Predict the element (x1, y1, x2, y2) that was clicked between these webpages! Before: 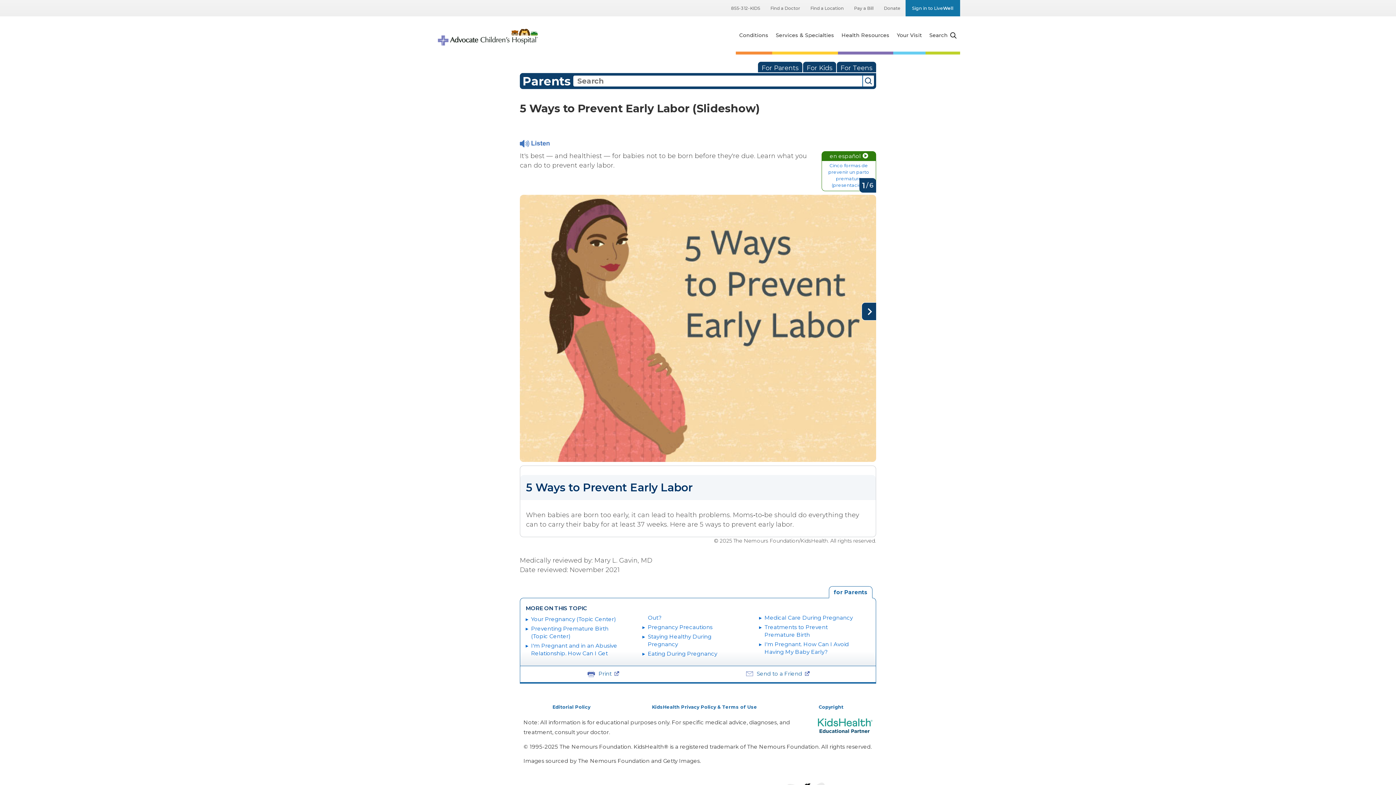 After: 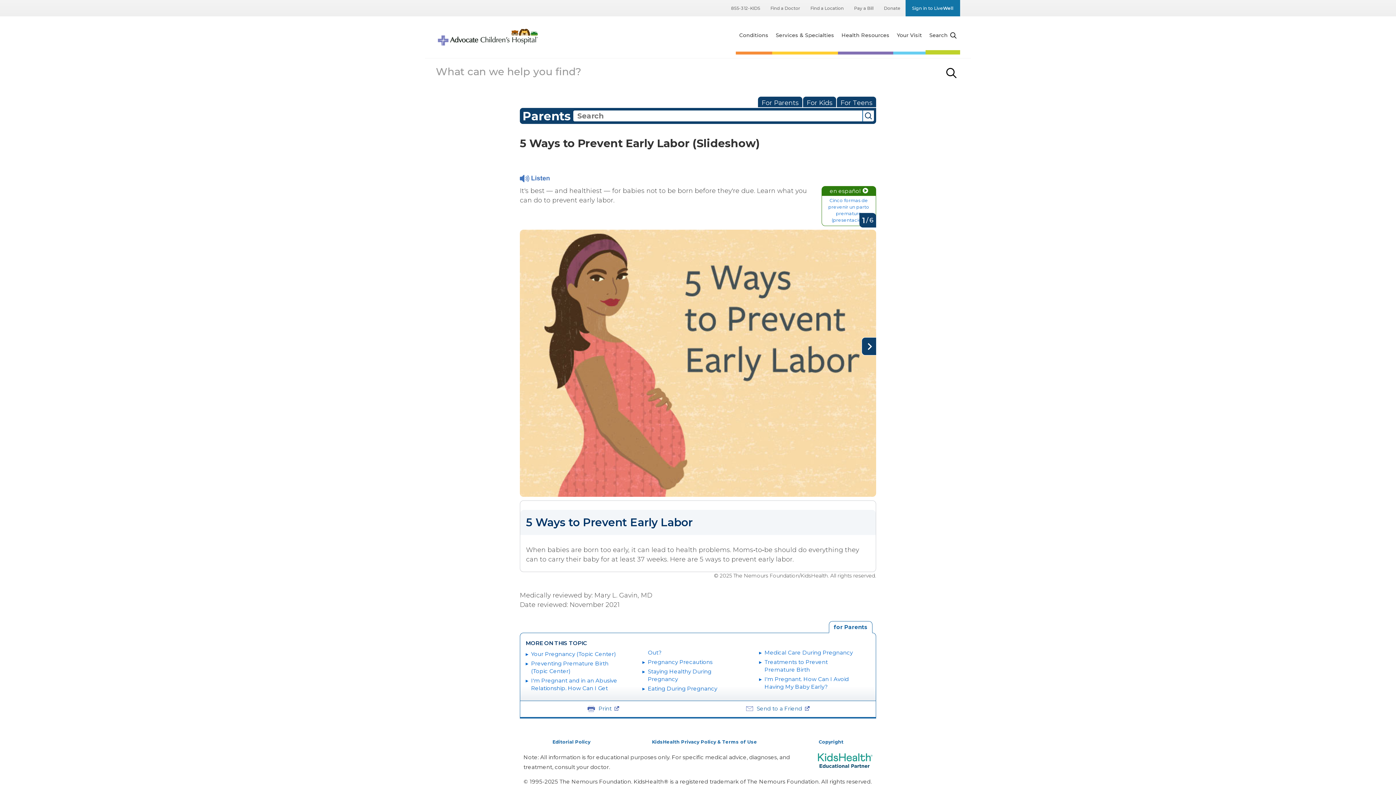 Action: bbox: (925, 16, 960, 54) label: Search